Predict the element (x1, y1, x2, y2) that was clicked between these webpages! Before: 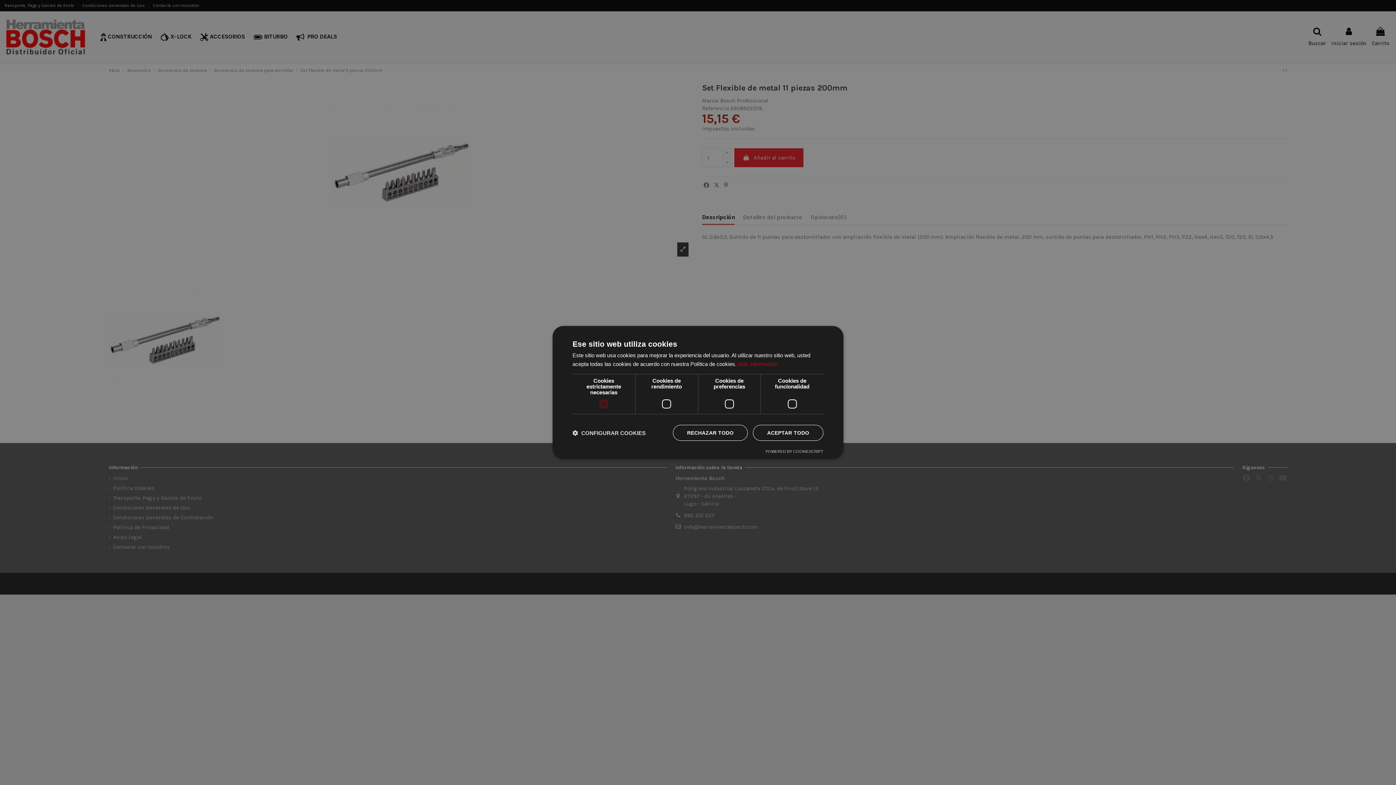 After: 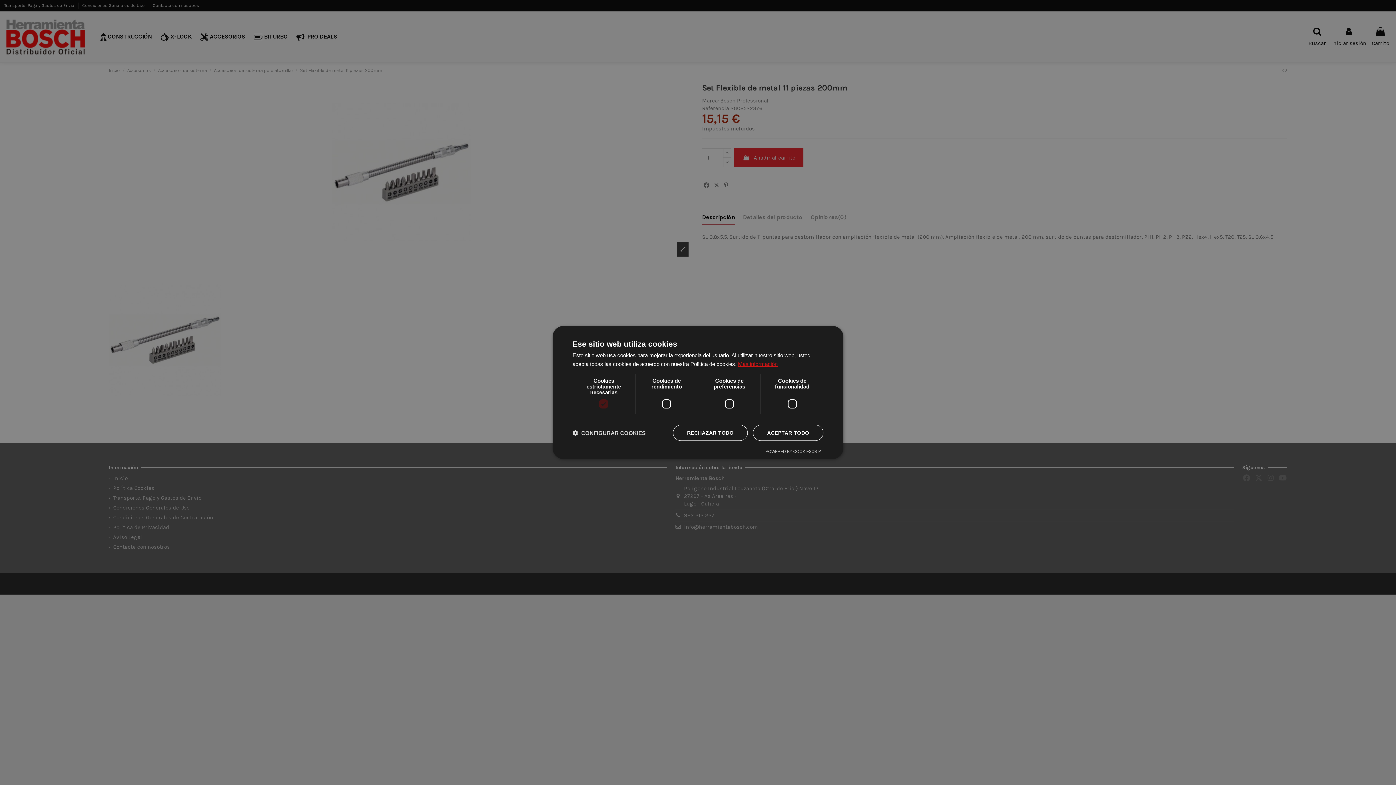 Action: label: Más información, opens a new window bbox: (738, 361, 777, 367)